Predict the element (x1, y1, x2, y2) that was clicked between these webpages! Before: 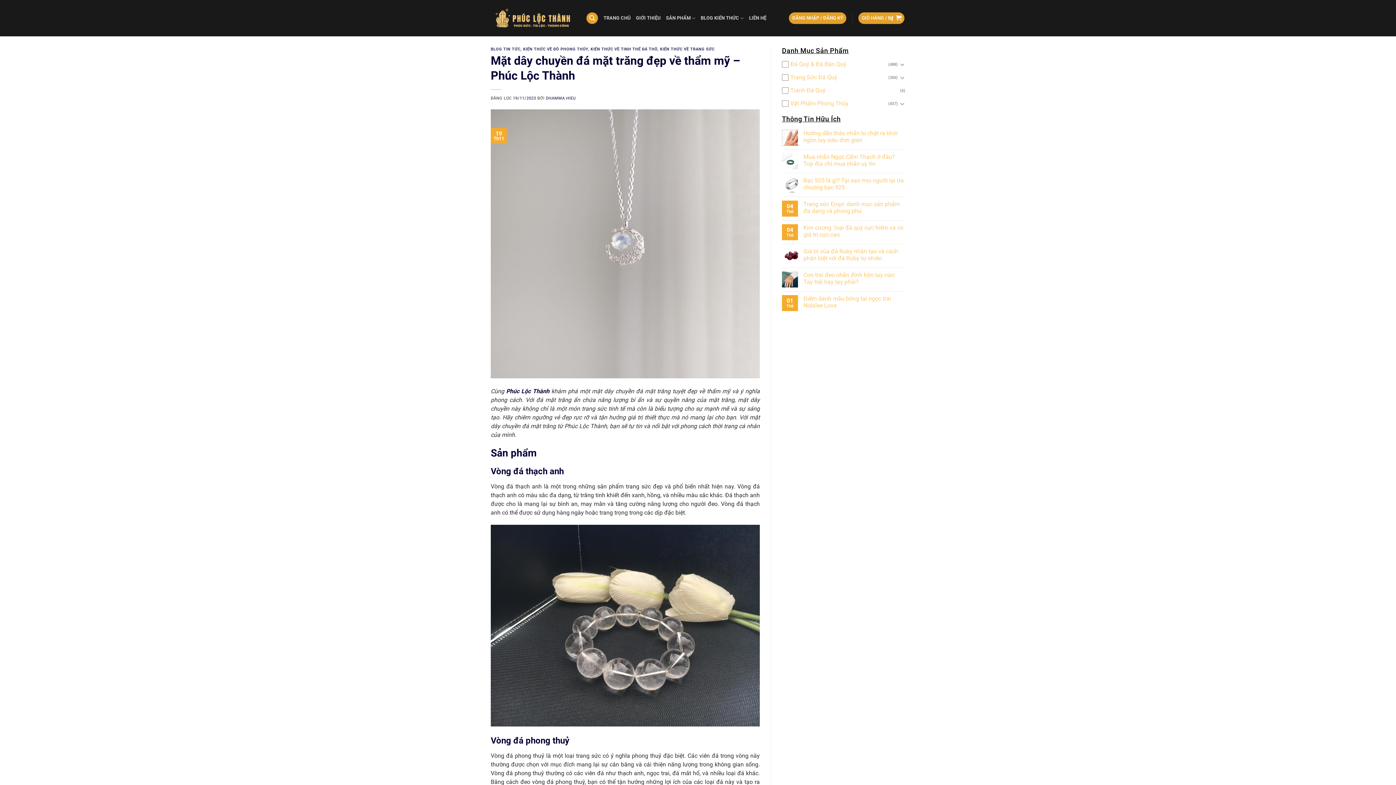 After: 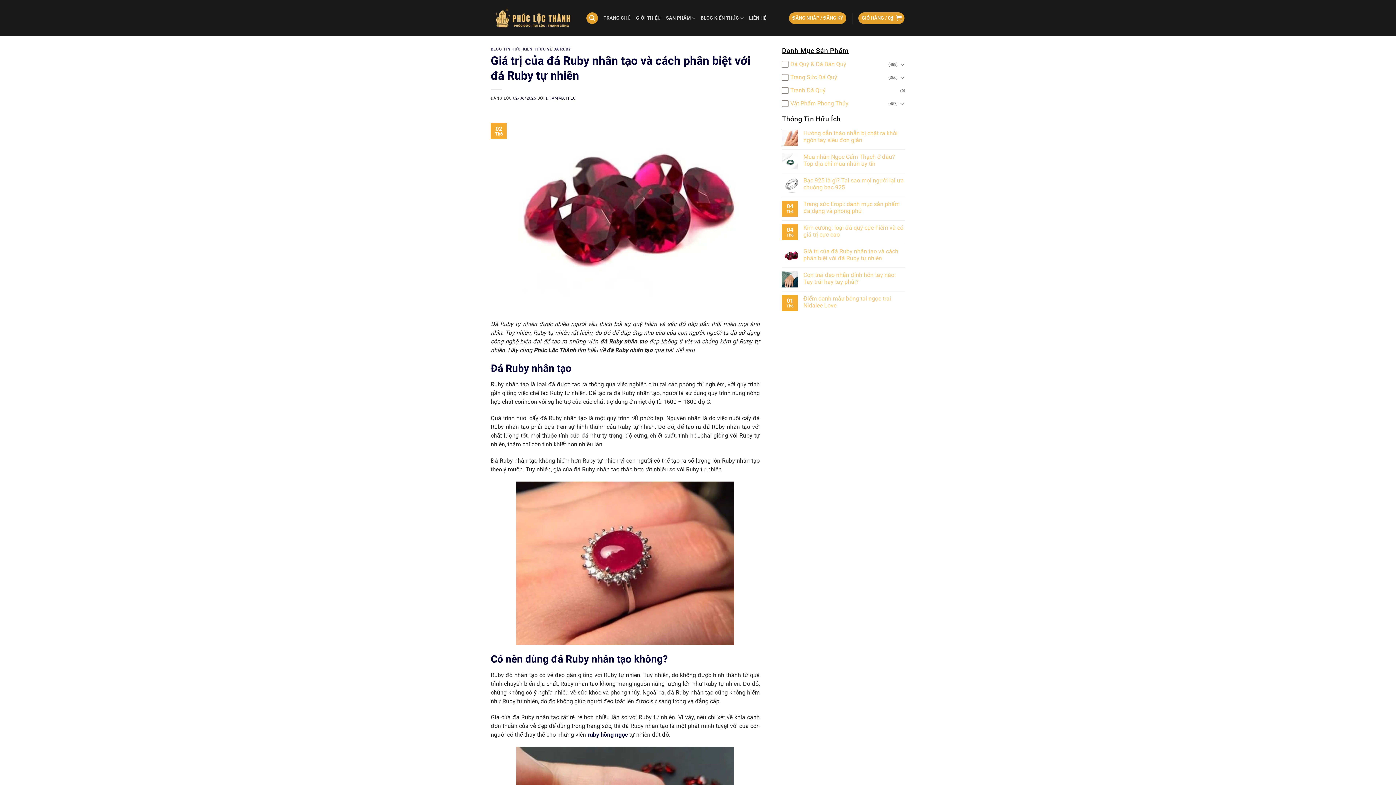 Action: bbox: (803, 248, 905, 261) label: Giá trị của đá Ruby nhân tạo và cách phân biệt với đá Ruby tự nhiên